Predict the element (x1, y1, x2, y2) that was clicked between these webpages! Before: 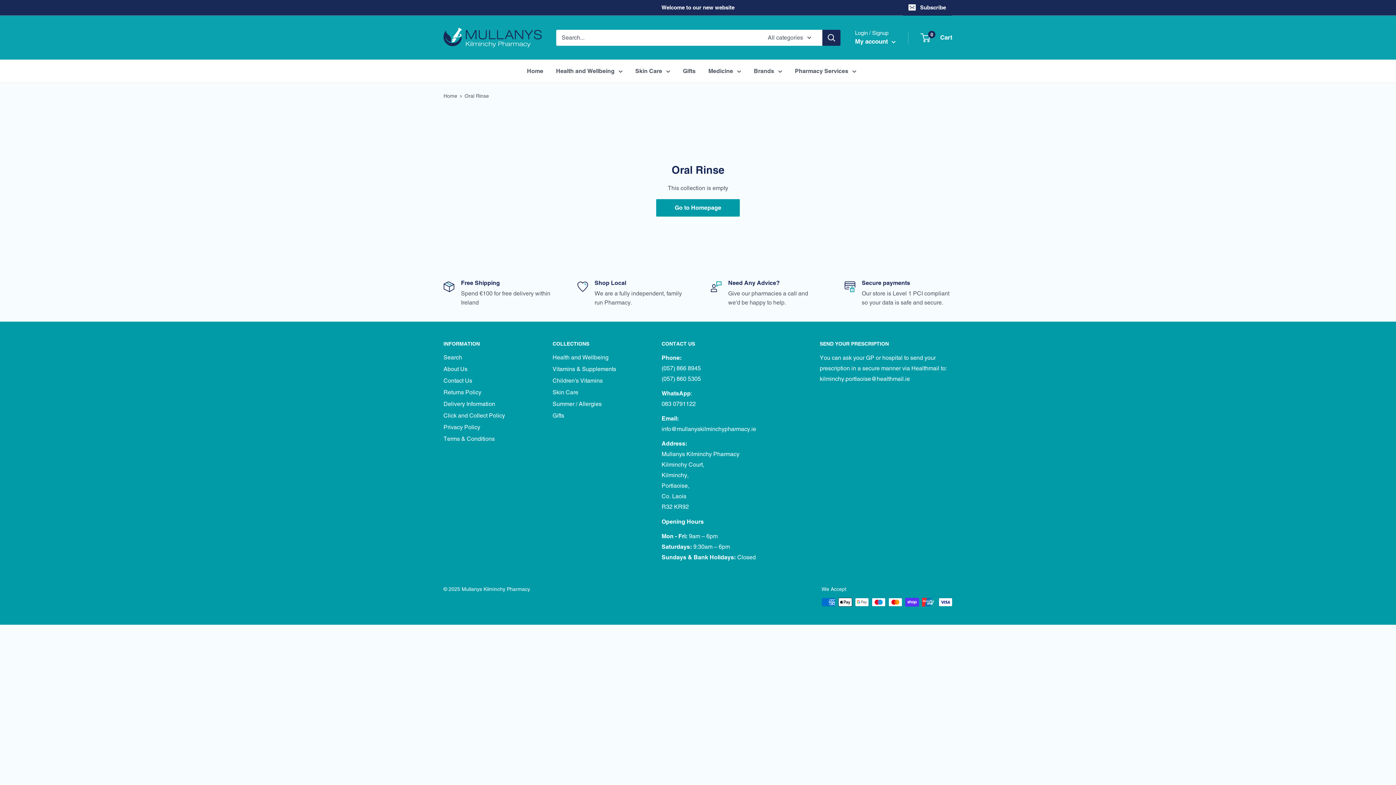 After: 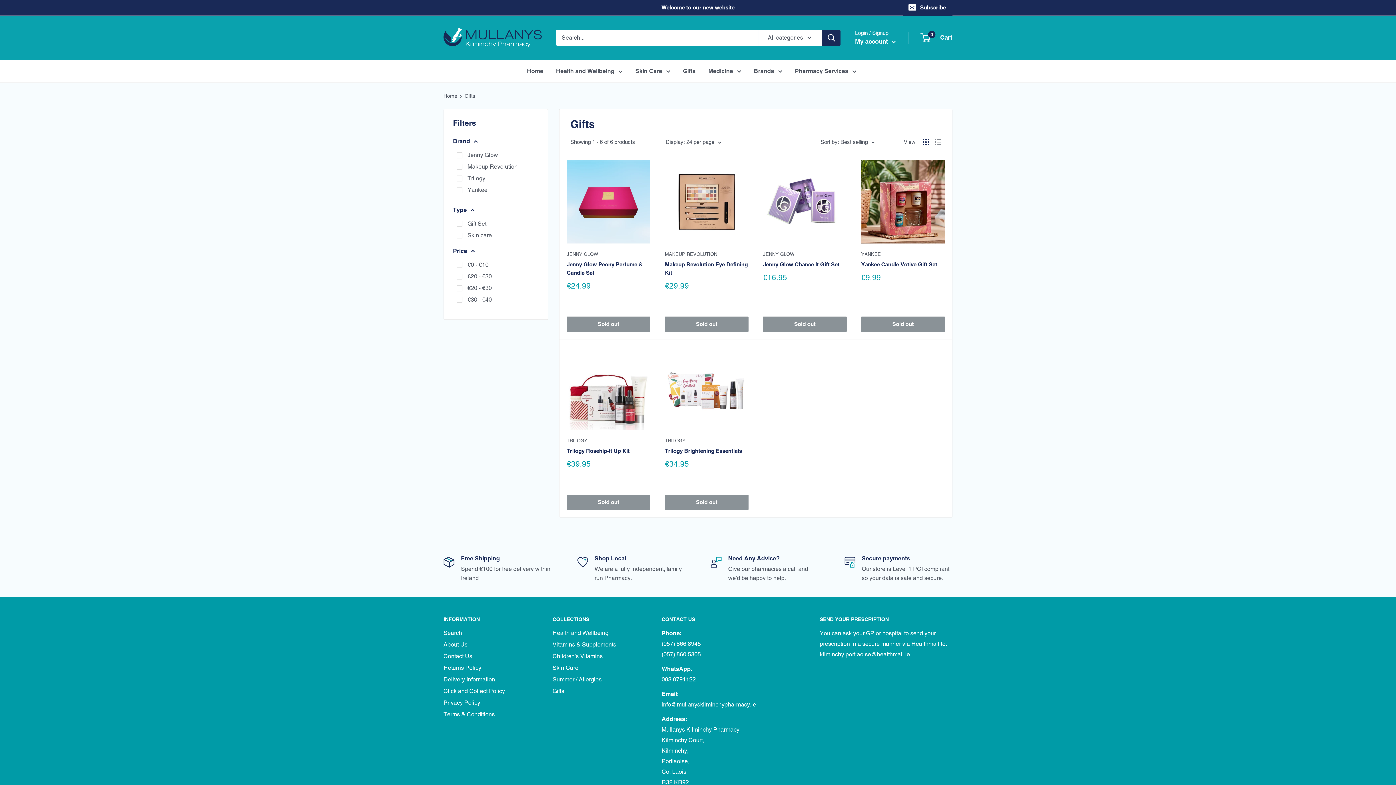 Action: label: Gifts bbox: (552, 410, 636, 421)